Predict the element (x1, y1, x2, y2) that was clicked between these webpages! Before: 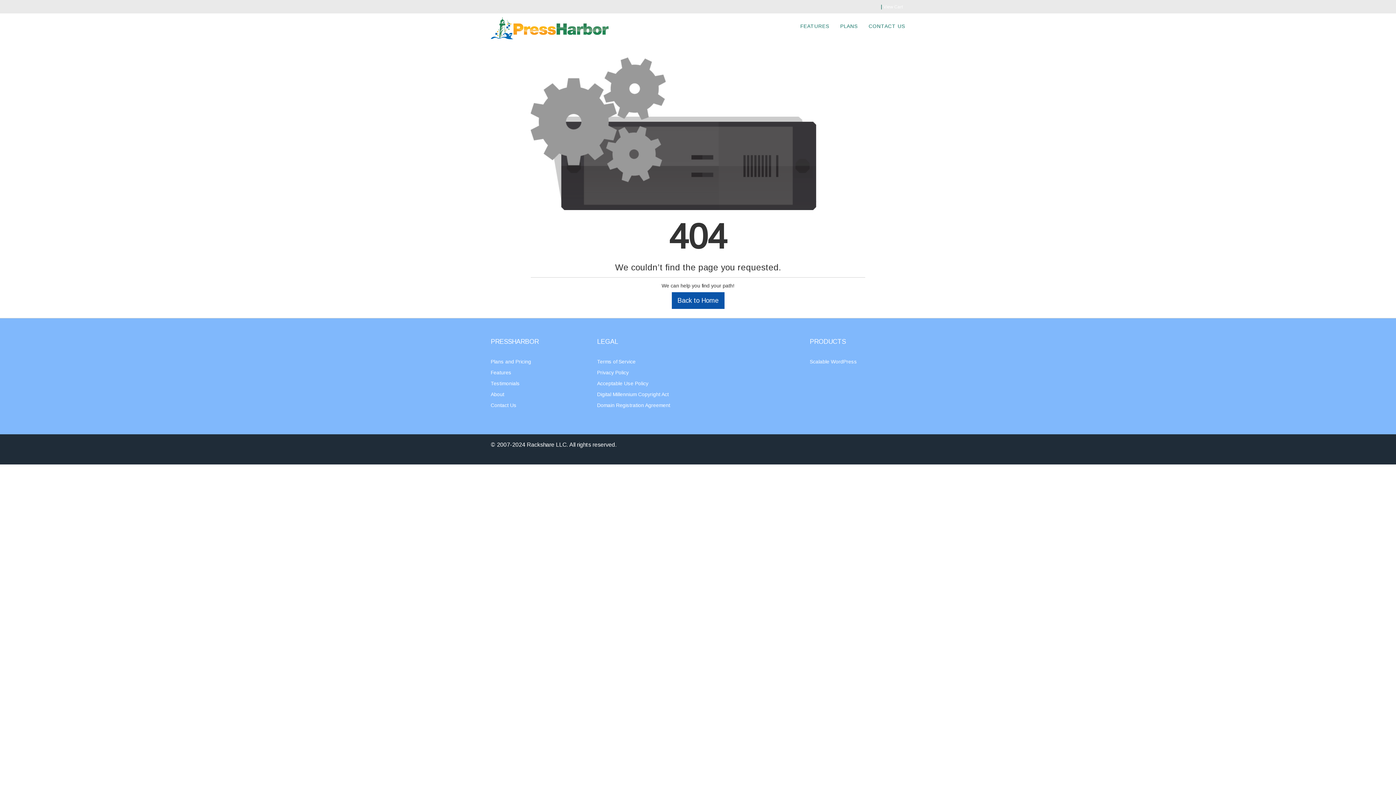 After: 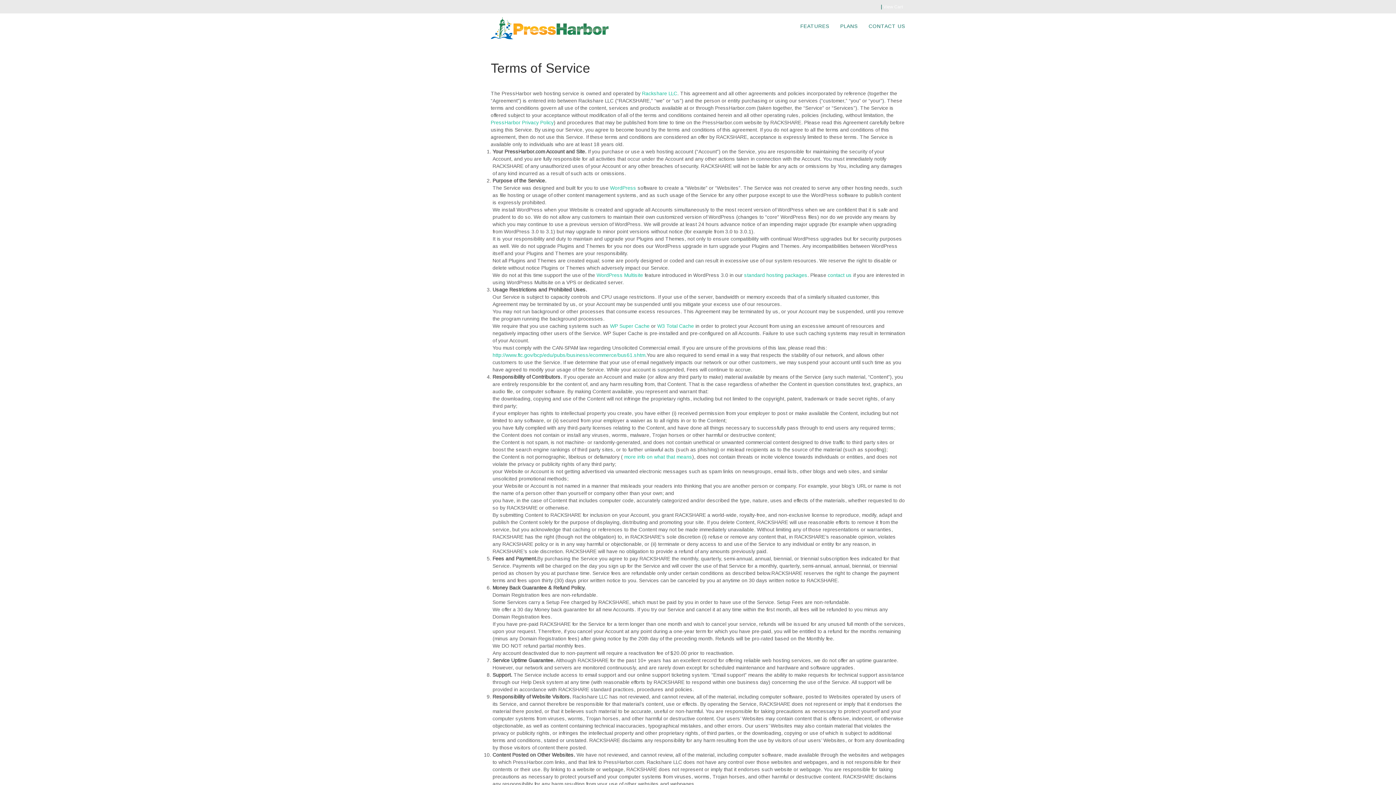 Action: bbox: (597, 359, 635, 364) label: Terms of Service